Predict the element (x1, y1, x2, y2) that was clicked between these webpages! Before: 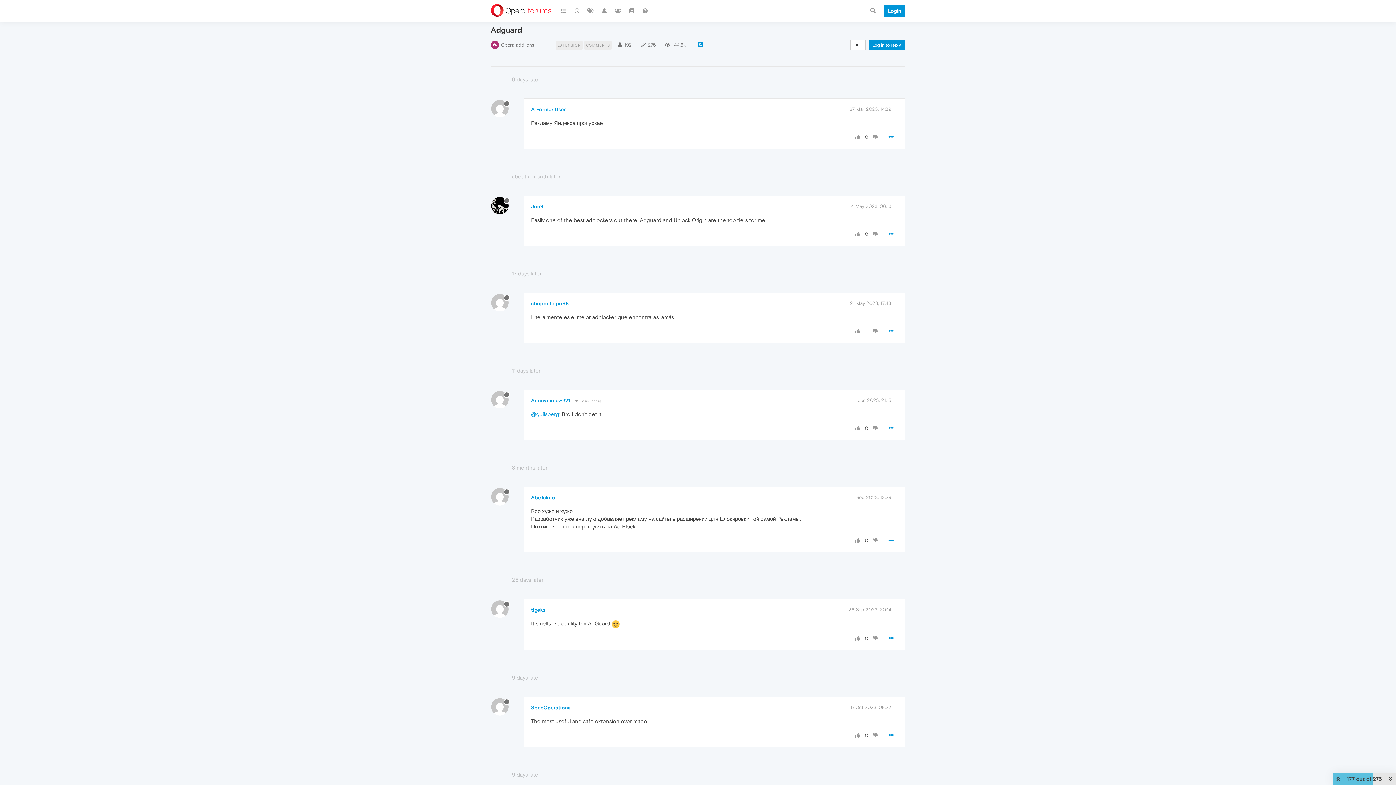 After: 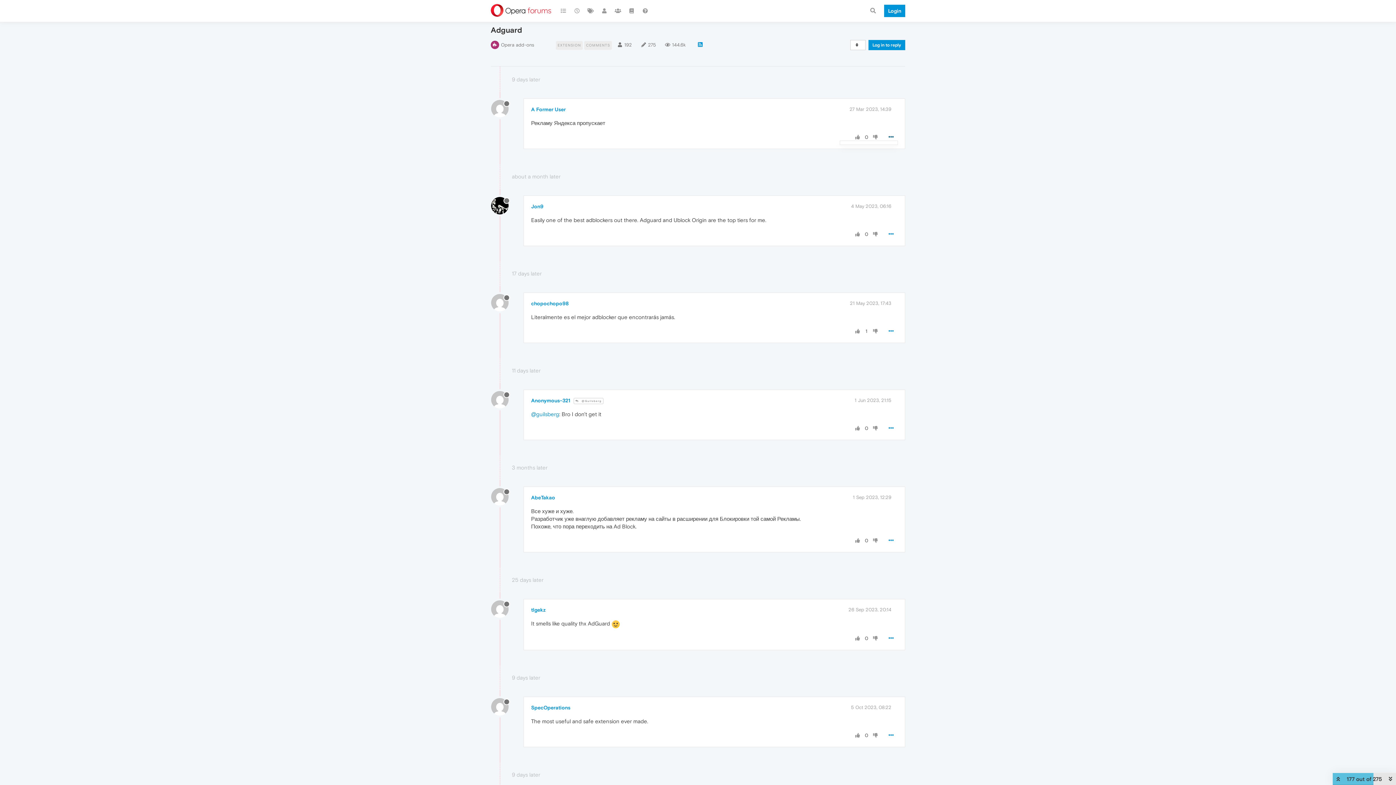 Action: bbox: (884, 130, 898, 143)